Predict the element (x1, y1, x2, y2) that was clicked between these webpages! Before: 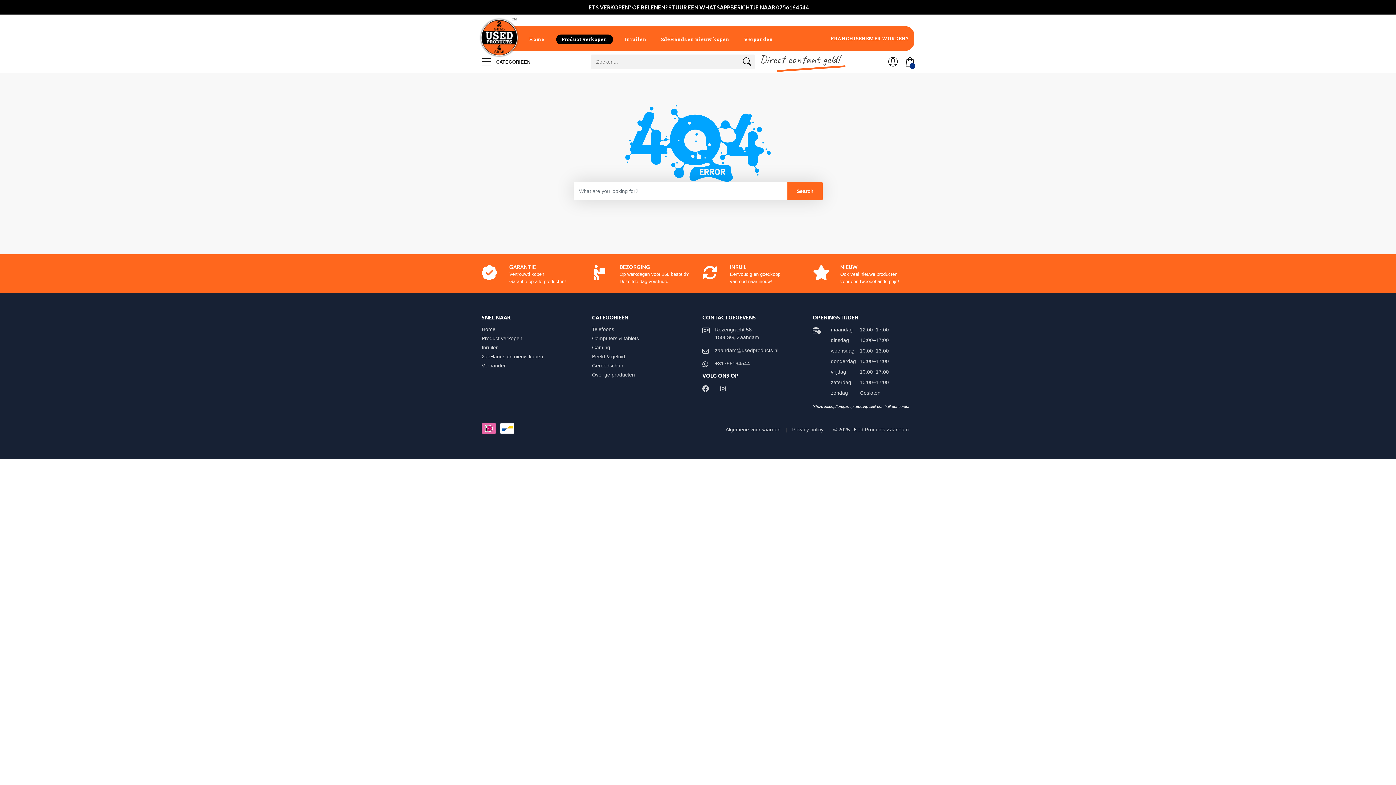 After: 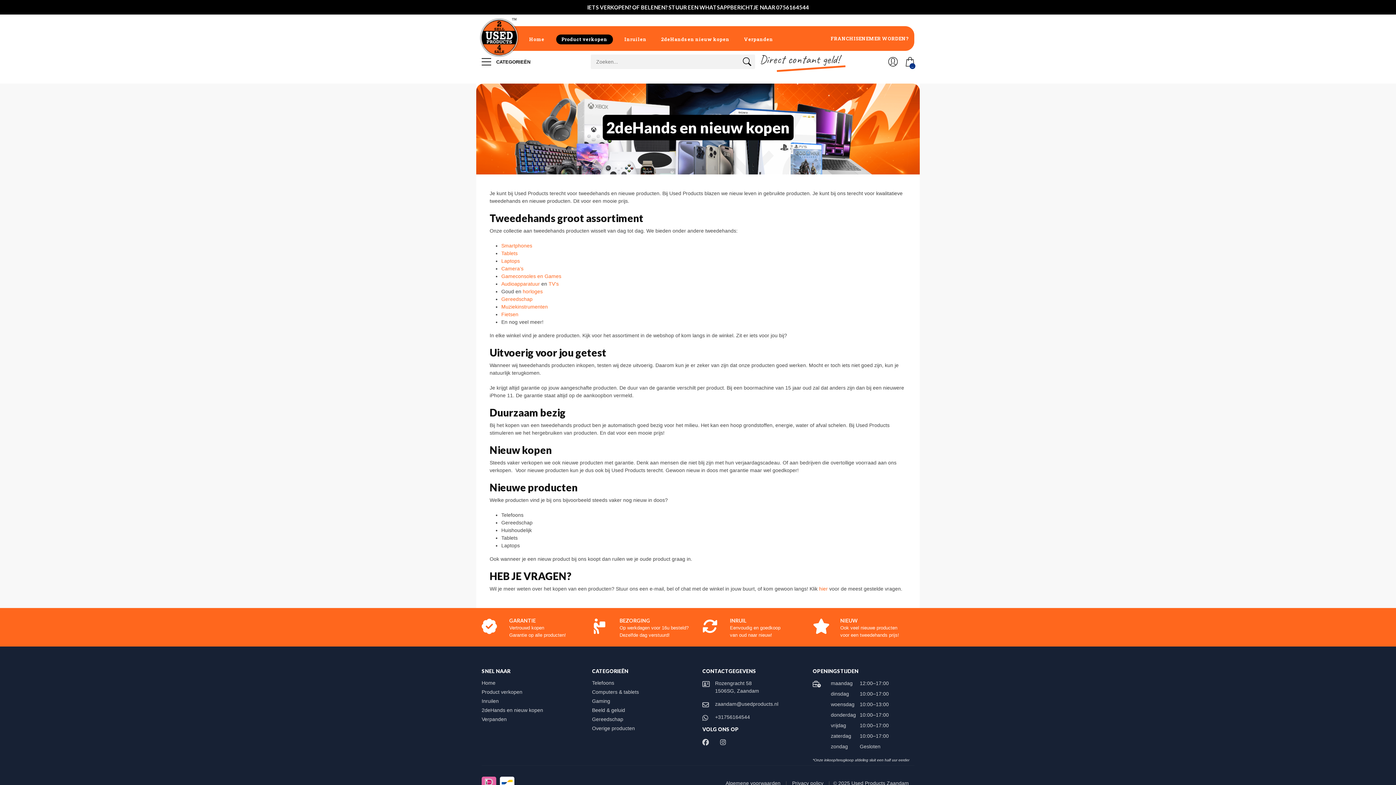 Action: bbox: (654, 26, 736, 50) label: 2deHands en nieuw kopen